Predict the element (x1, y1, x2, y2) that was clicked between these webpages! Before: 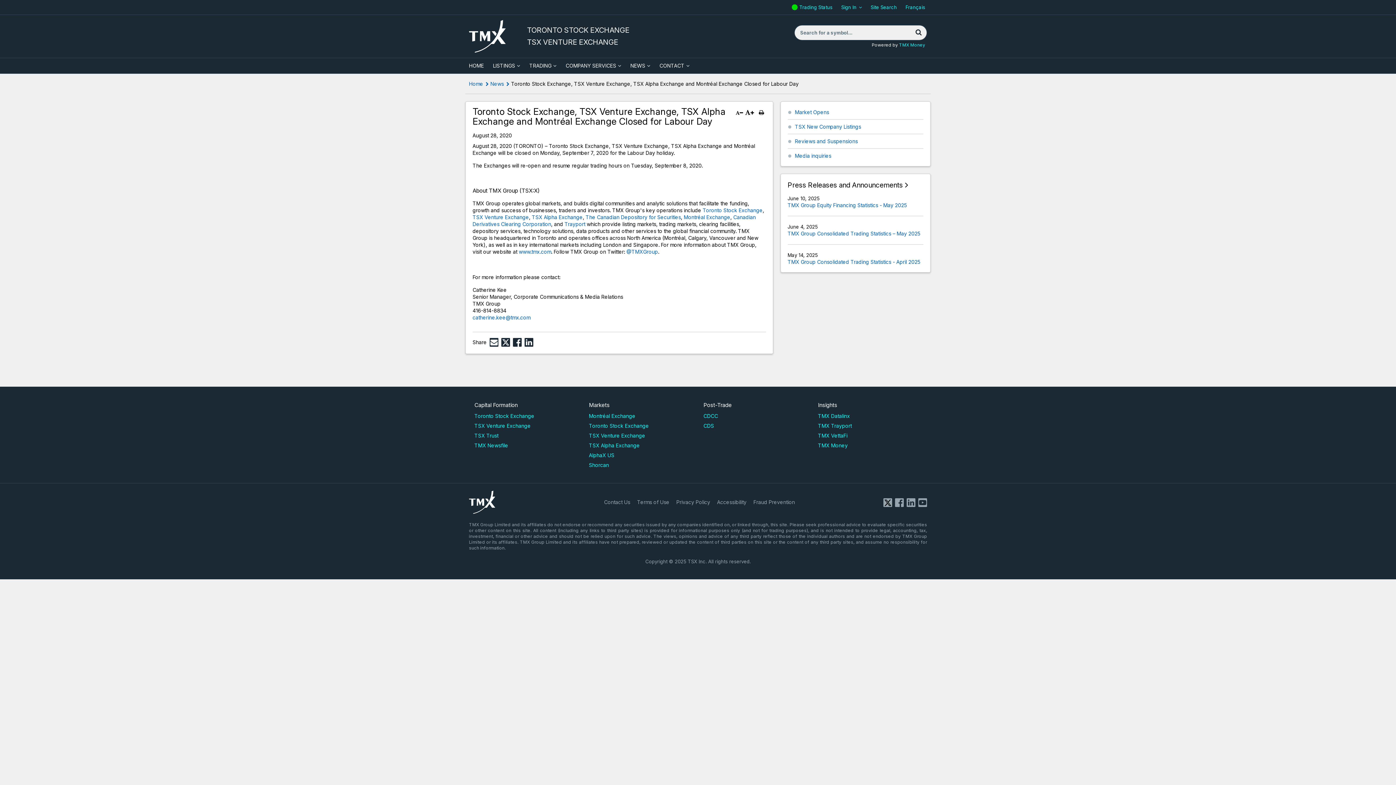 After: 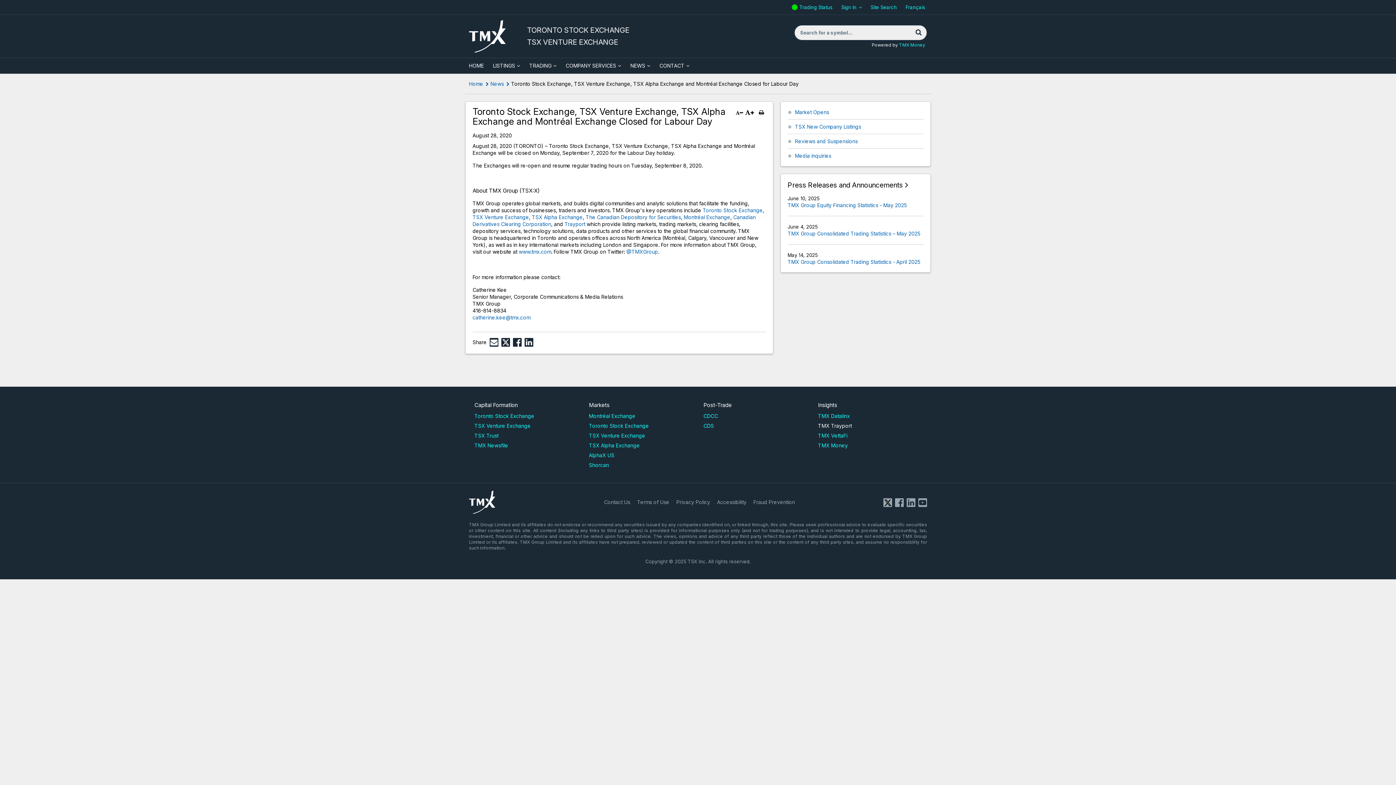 Action: bbox: (818, 422, 852, 429) label: TMX Trayport